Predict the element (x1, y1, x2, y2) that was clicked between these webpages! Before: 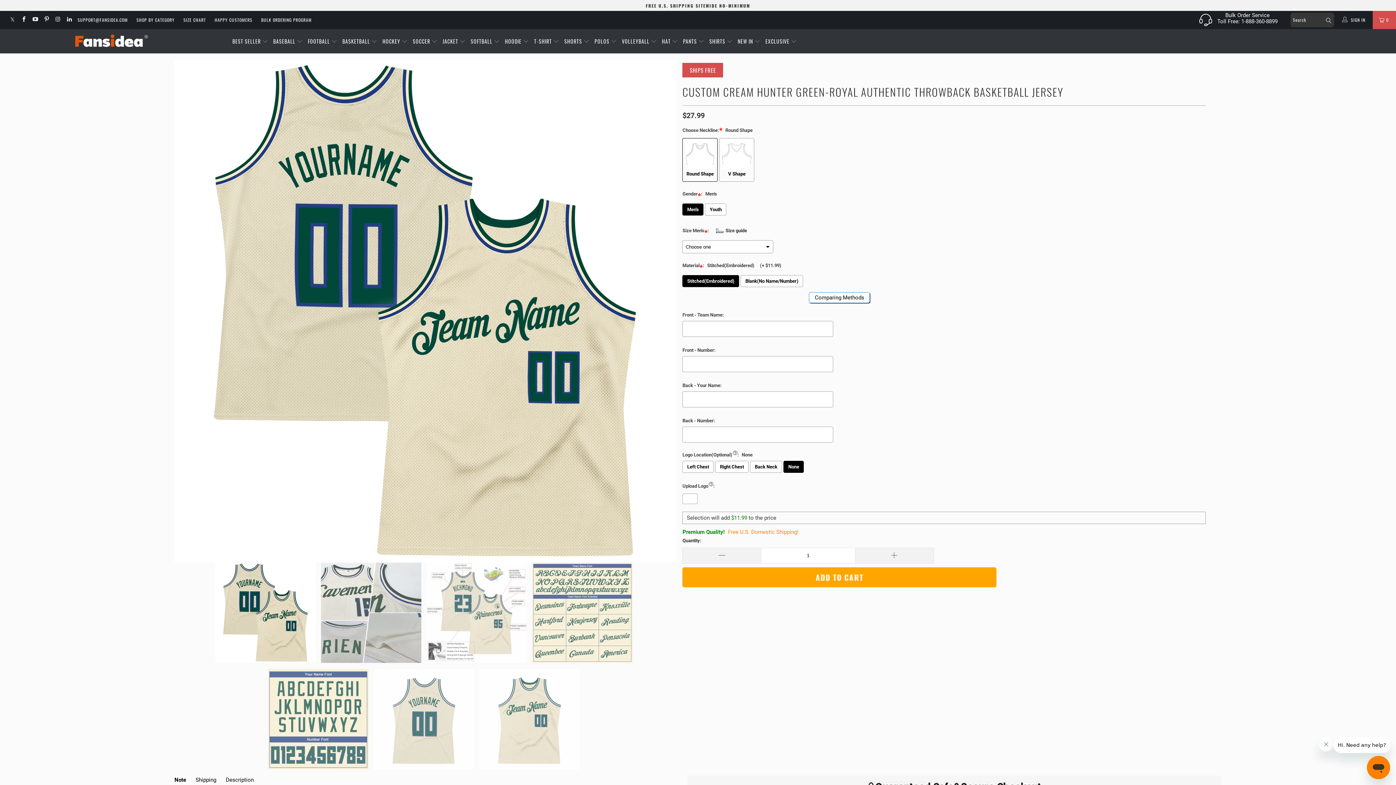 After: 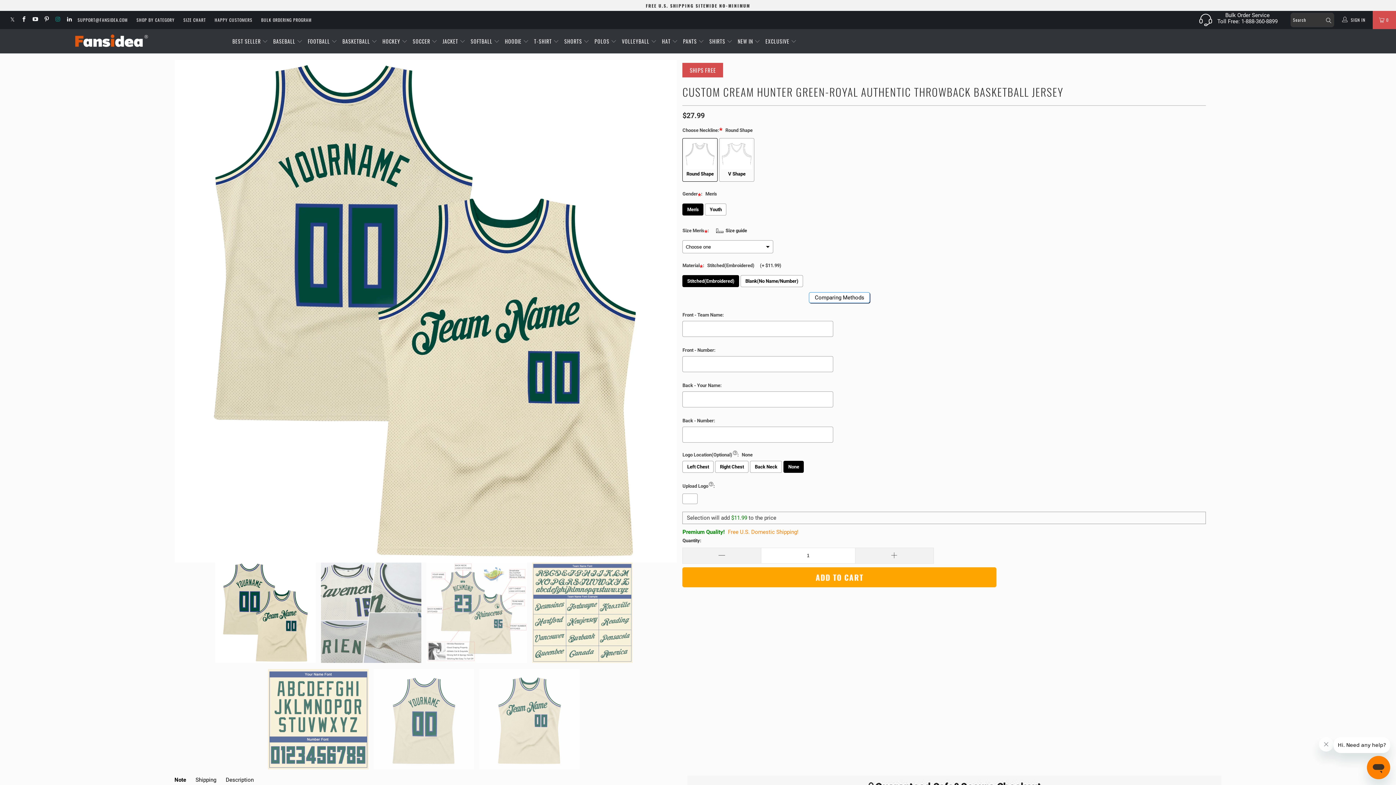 Action: bbox: (54, 17, 60, 22)